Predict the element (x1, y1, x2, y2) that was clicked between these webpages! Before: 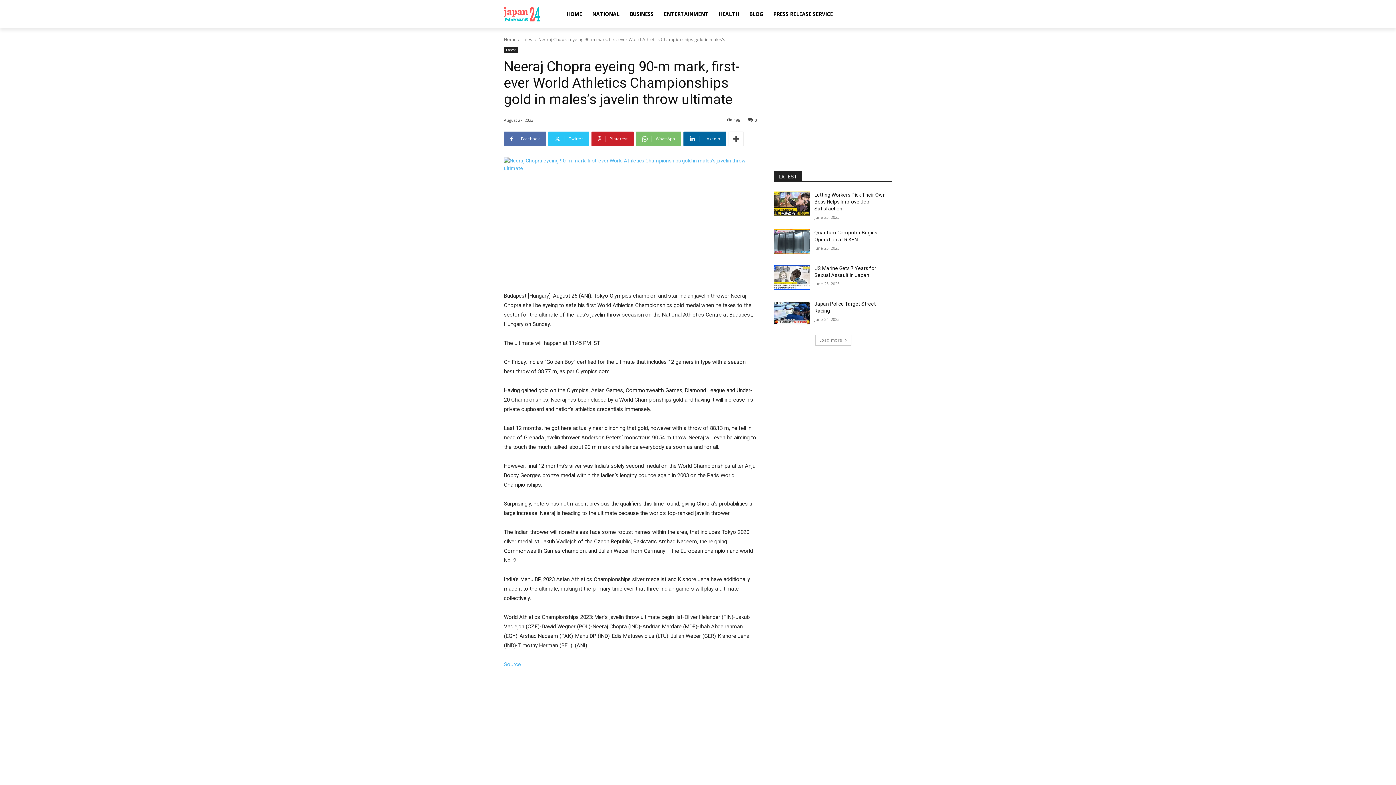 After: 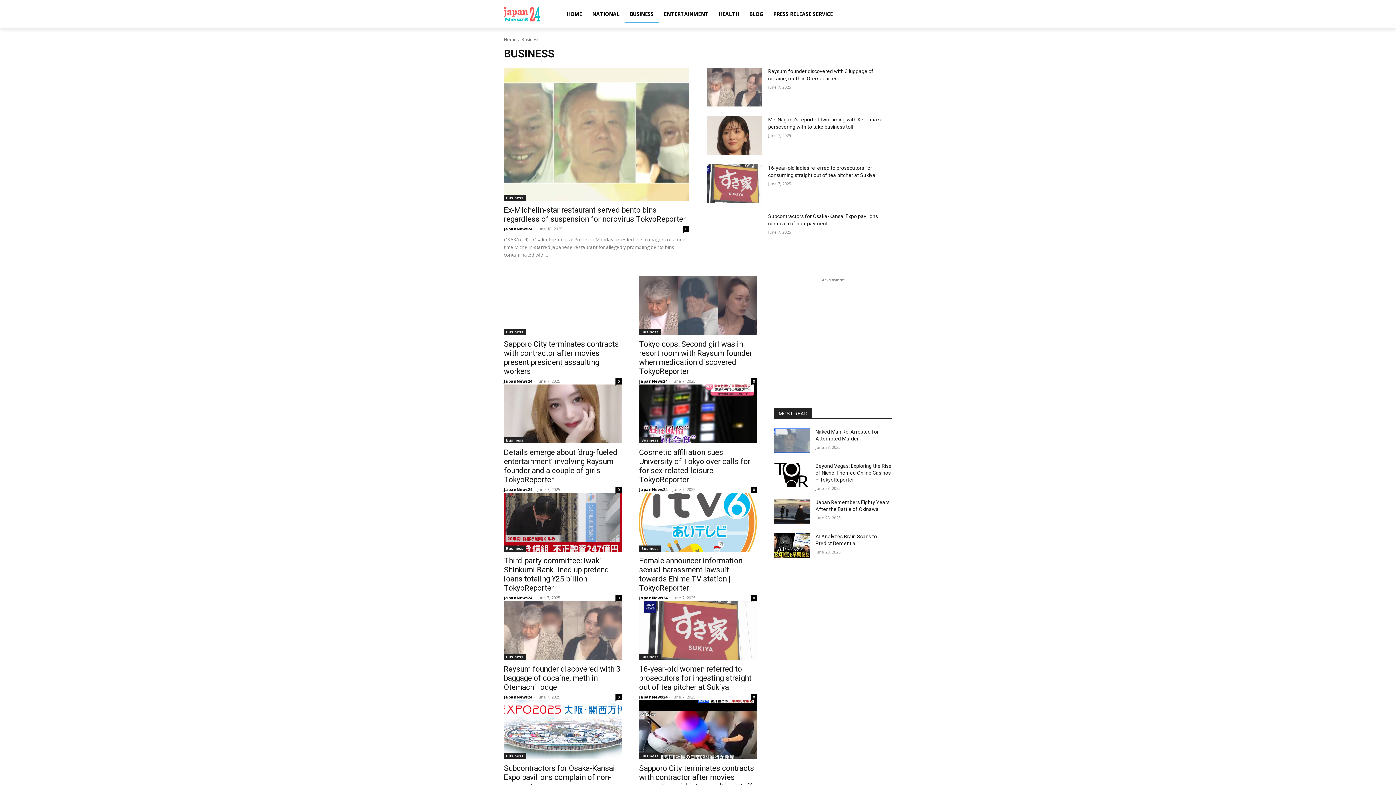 Action: bbox: (624, 5, 658, 22) label: BUSINESS